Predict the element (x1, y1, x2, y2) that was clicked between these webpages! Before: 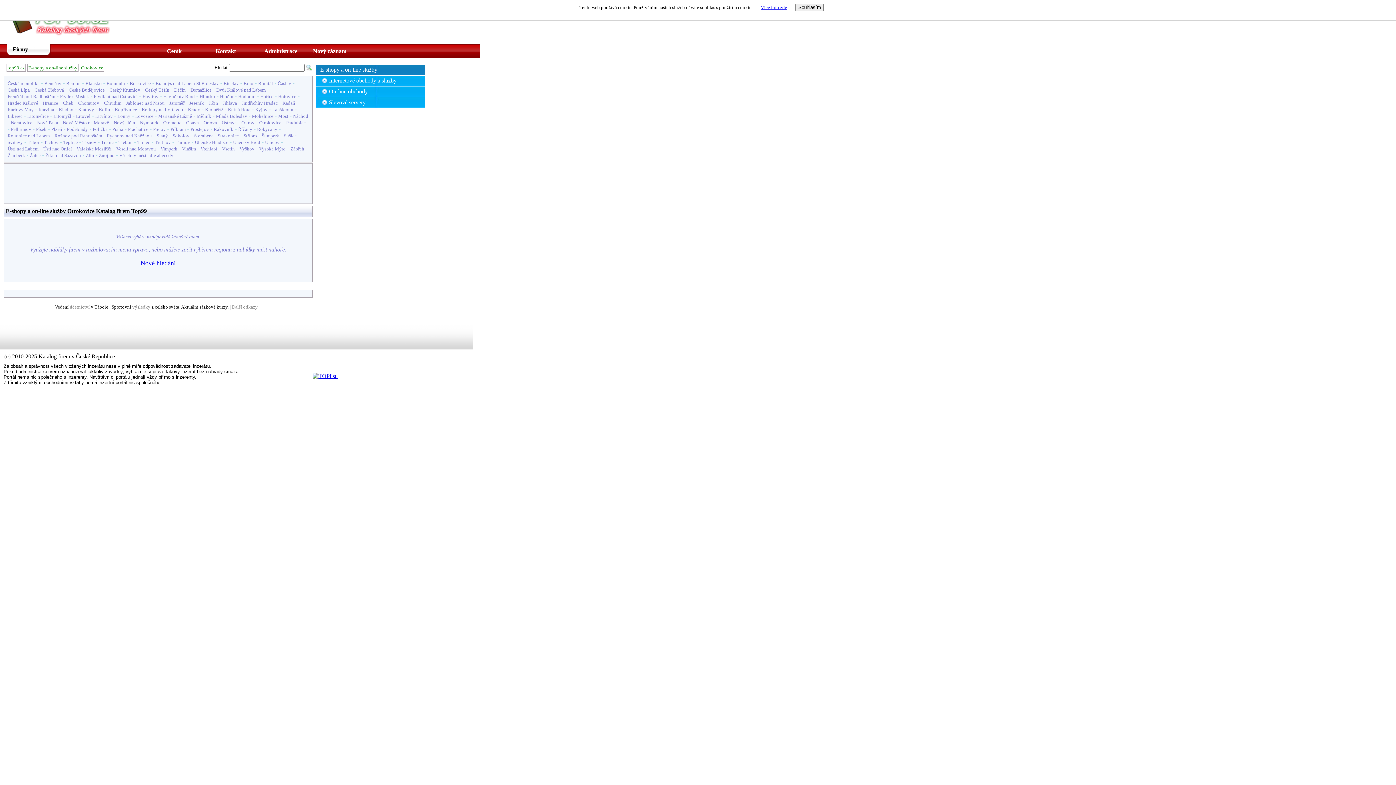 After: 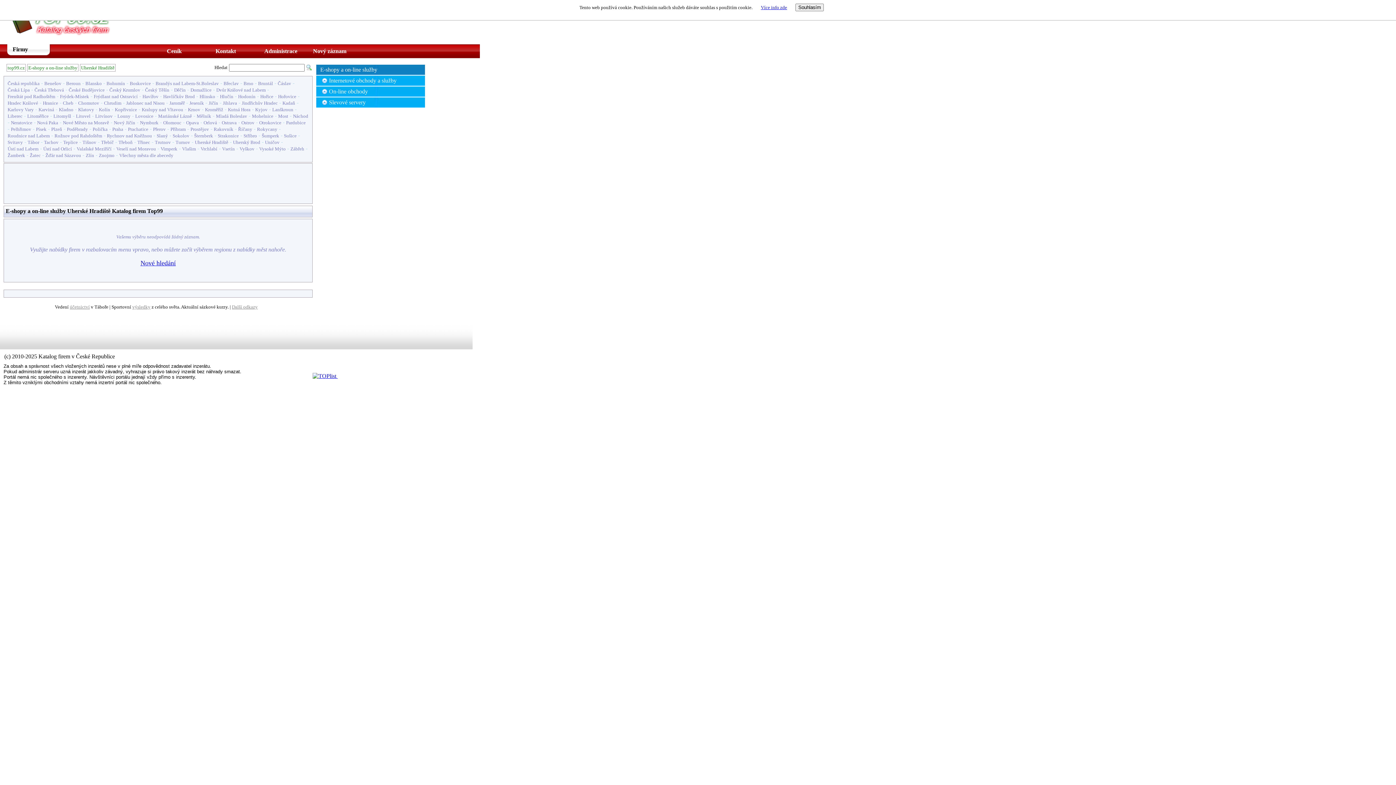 Action: label: Uherské Hradiště bbox: (194, 139, 228, 145)